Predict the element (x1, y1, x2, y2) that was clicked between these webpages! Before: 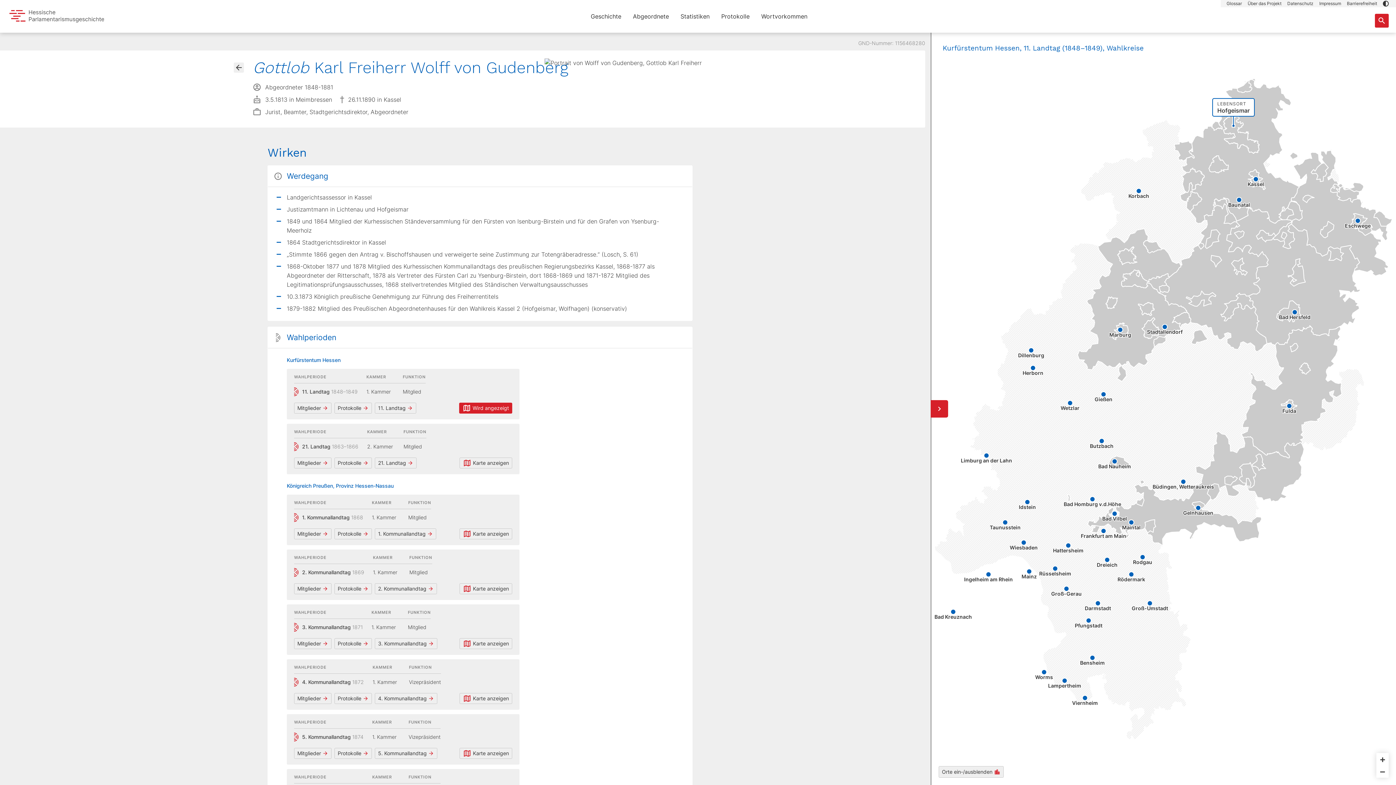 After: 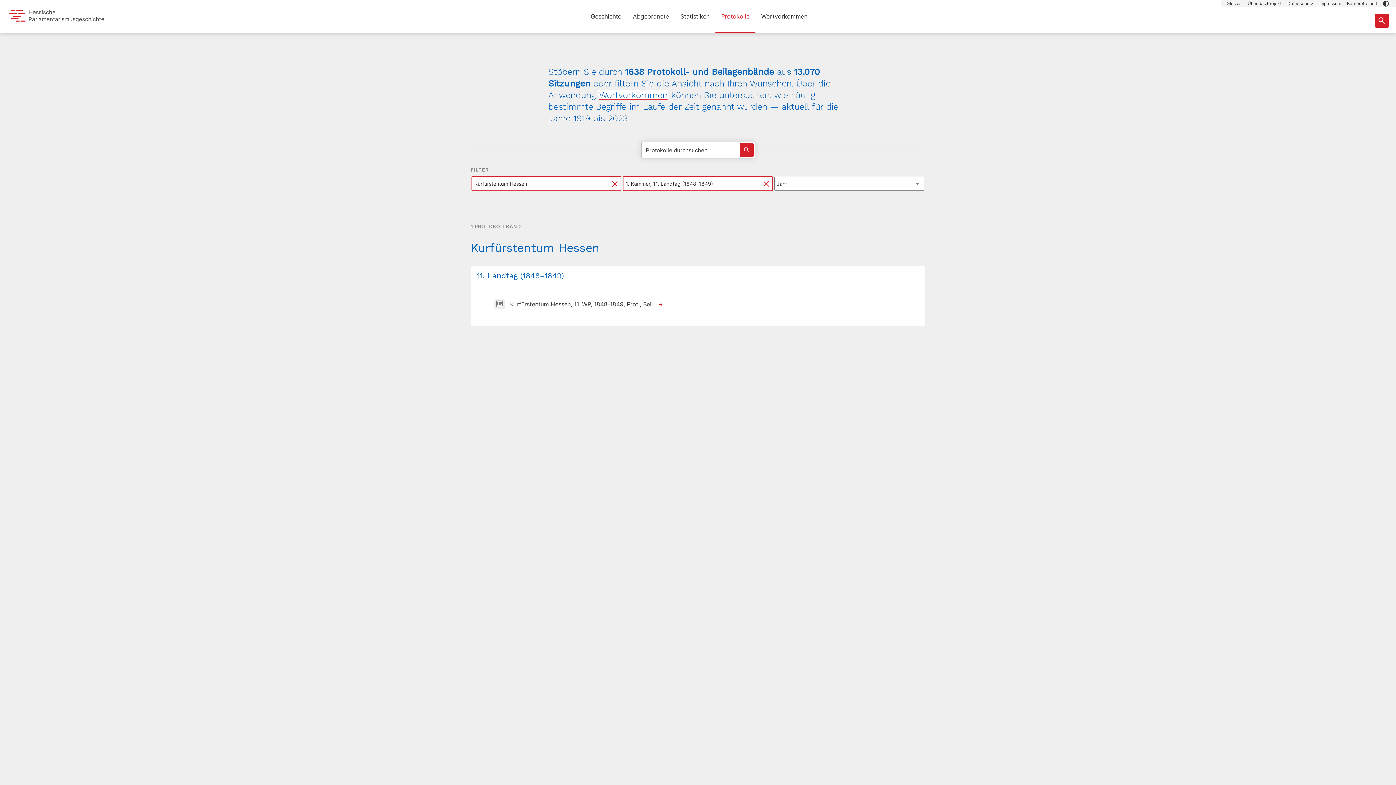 Action: bbox: (334, 402, 371, 413) label: Protokolle